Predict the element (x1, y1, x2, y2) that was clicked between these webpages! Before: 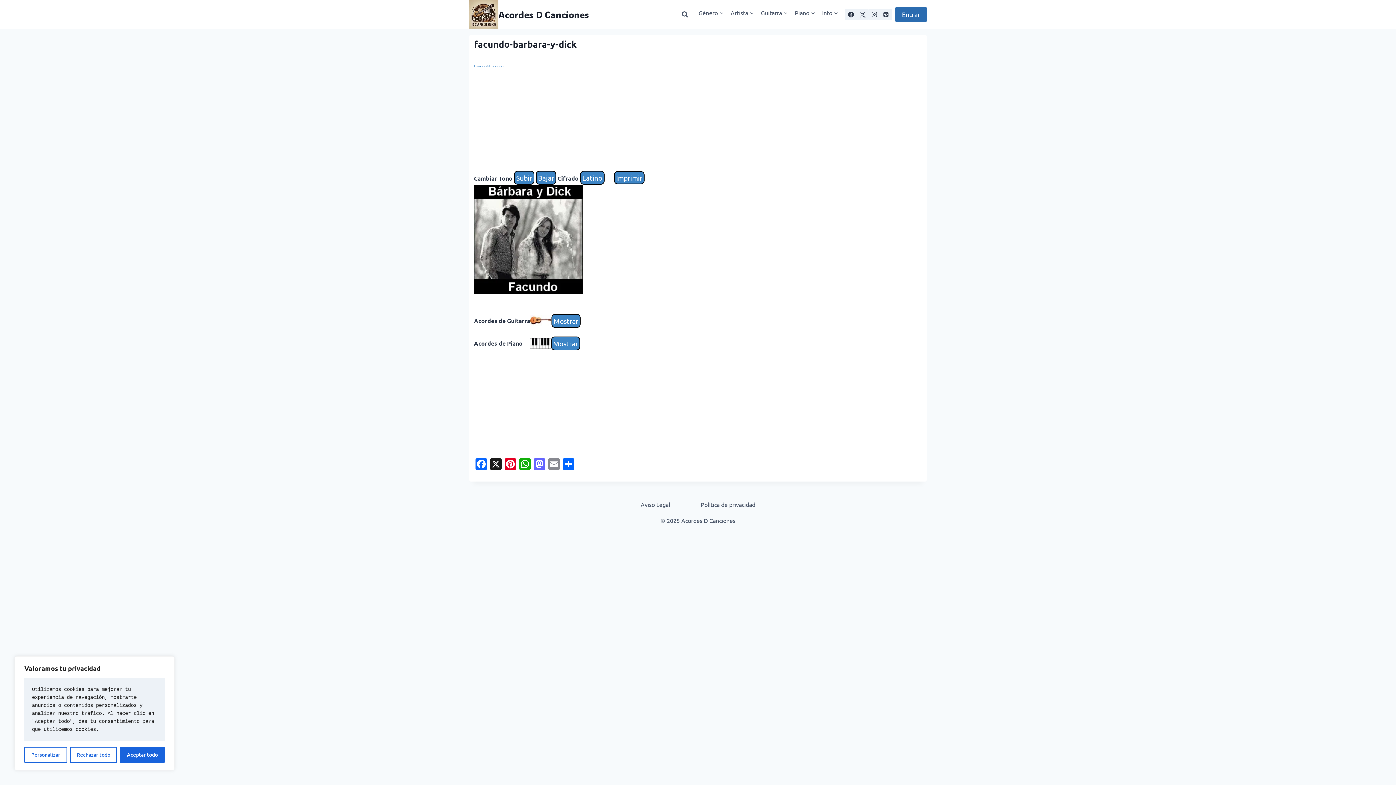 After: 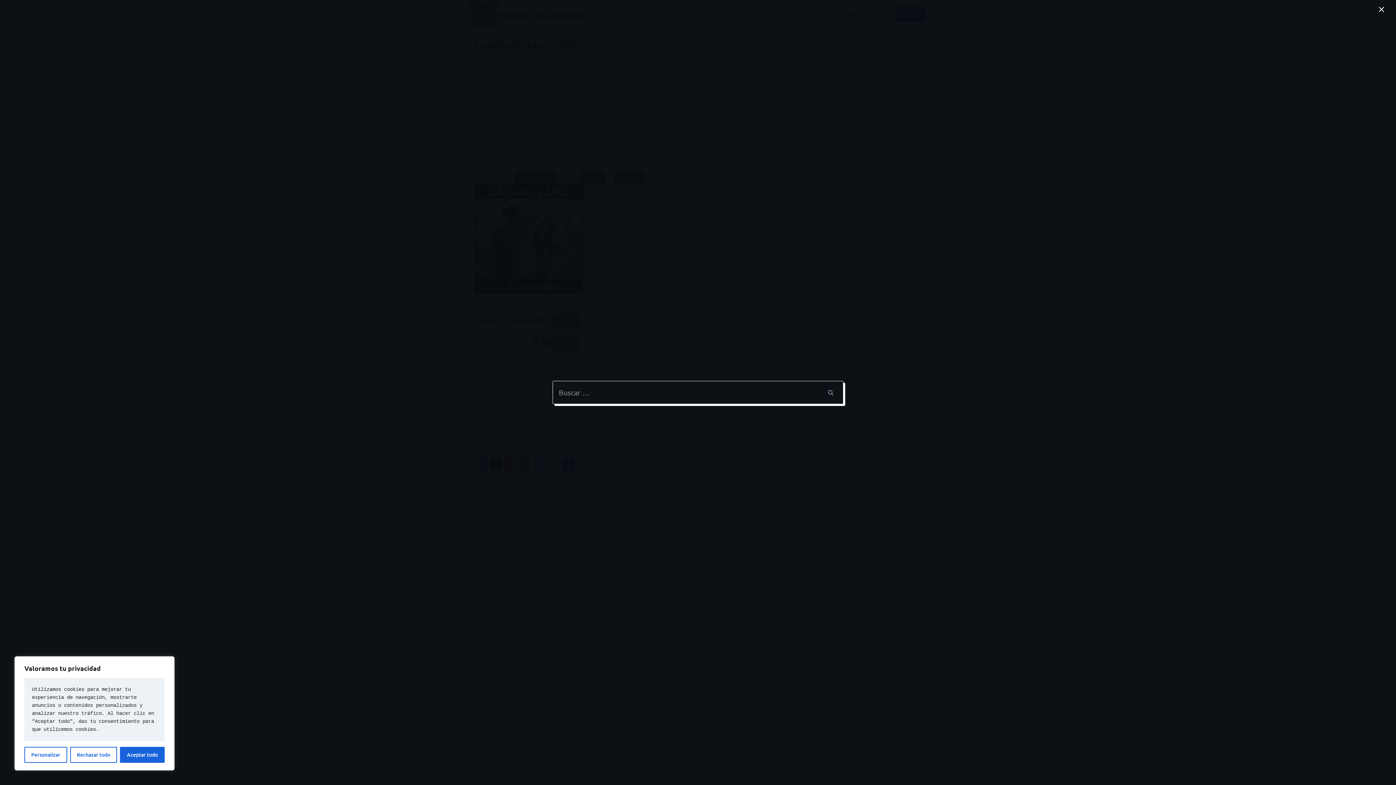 Action: bbox: (678, 8, 691, 21) label: Ver el formulario de búsqueda